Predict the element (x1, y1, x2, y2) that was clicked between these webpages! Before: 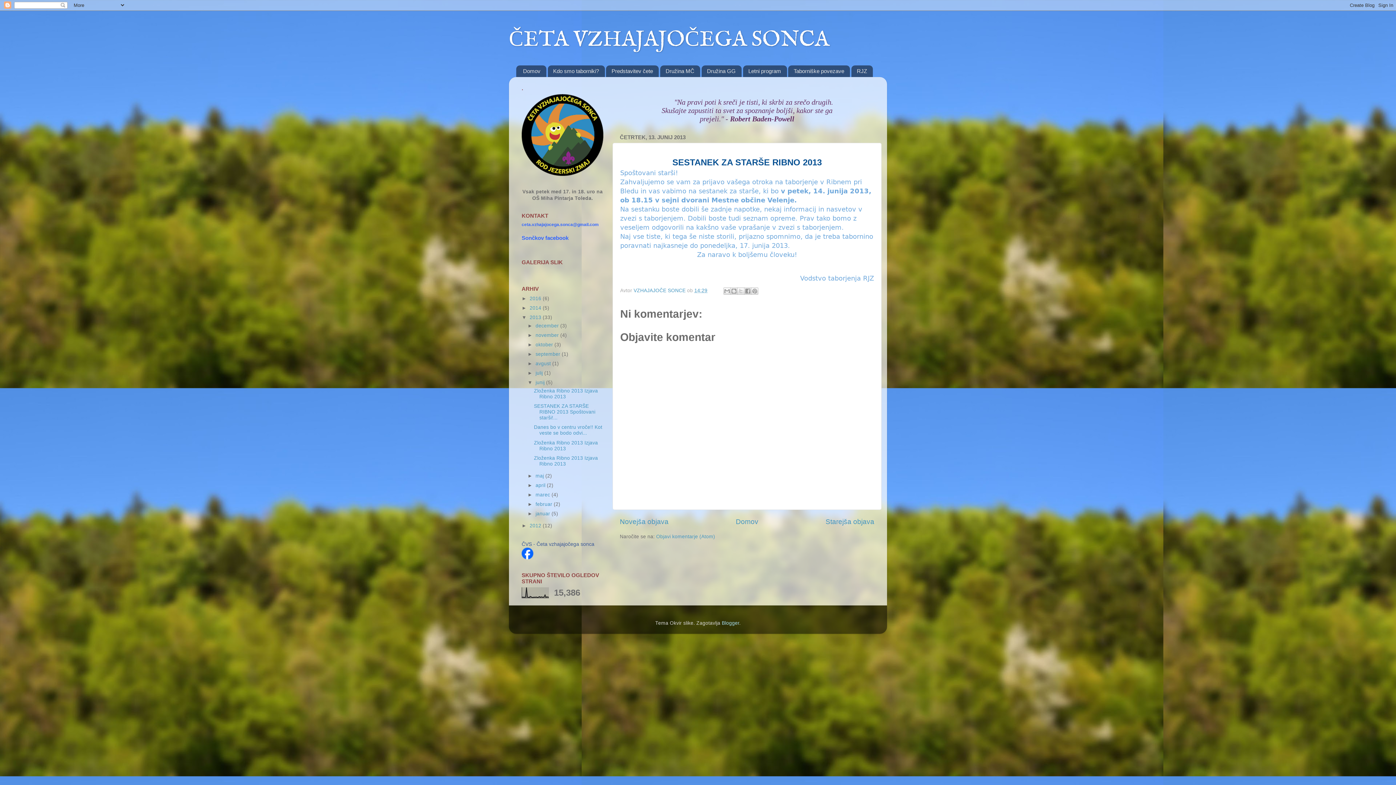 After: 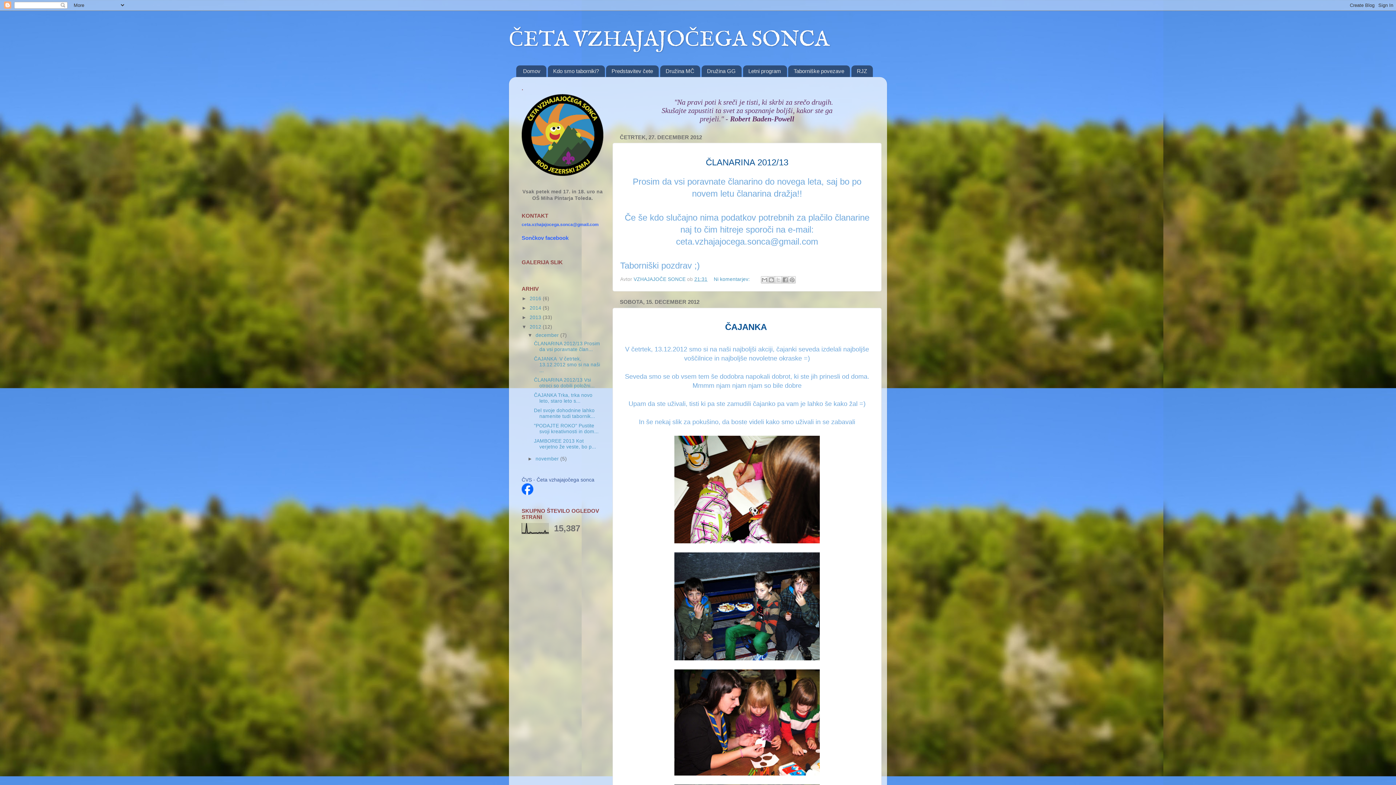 Action: label: 2012  bbox: (529, 523, 542, 528)